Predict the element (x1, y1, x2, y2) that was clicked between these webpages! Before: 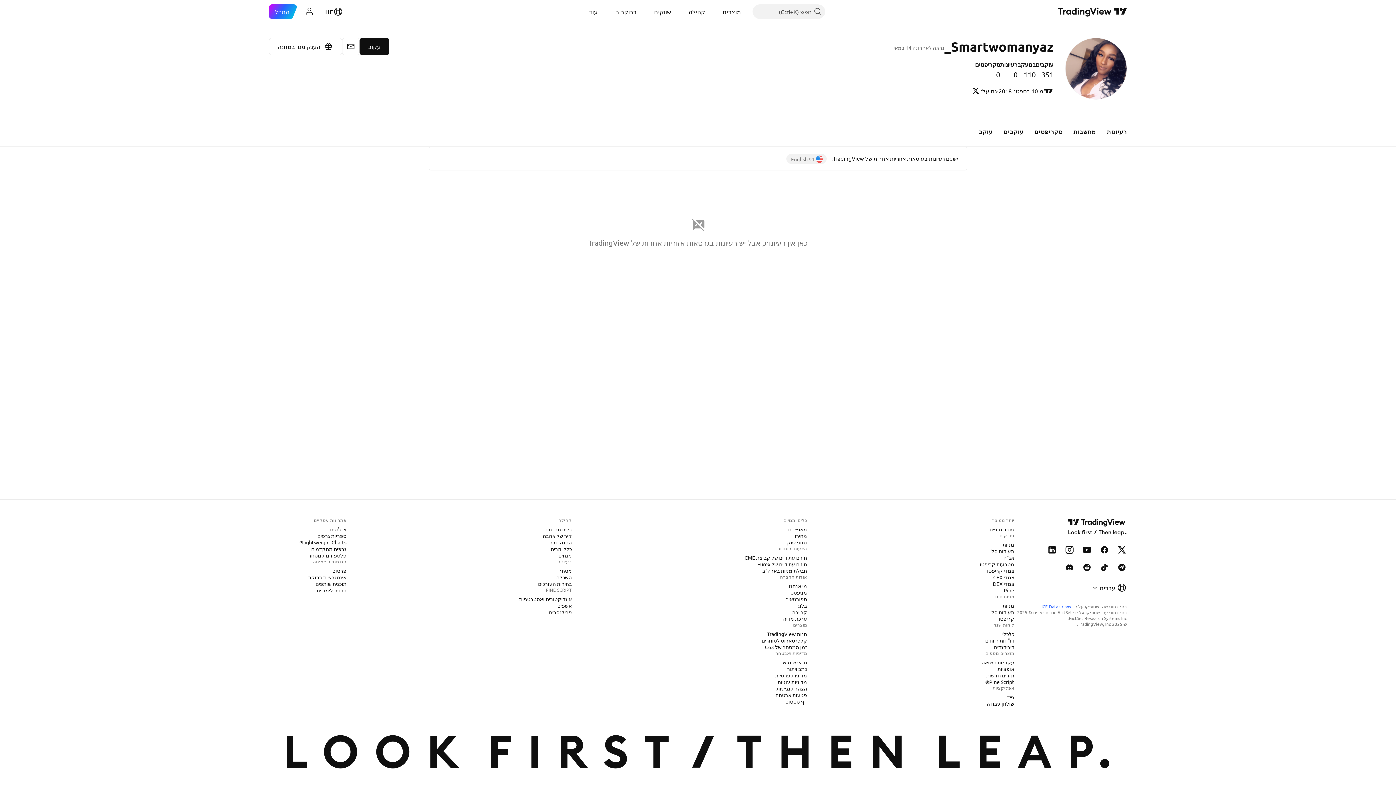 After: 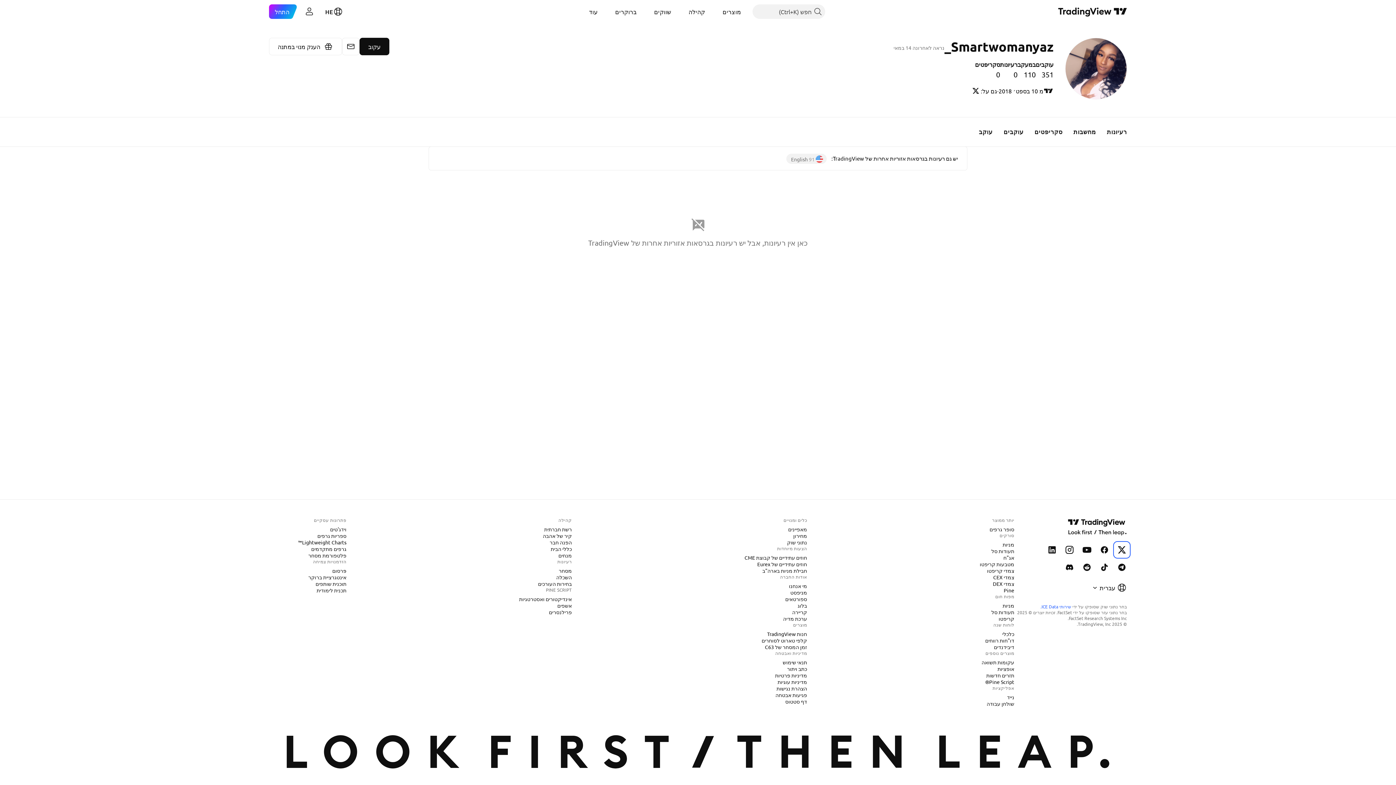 Action: bbox: (1114, 543, 1129, 557) label: TradingView ב-X